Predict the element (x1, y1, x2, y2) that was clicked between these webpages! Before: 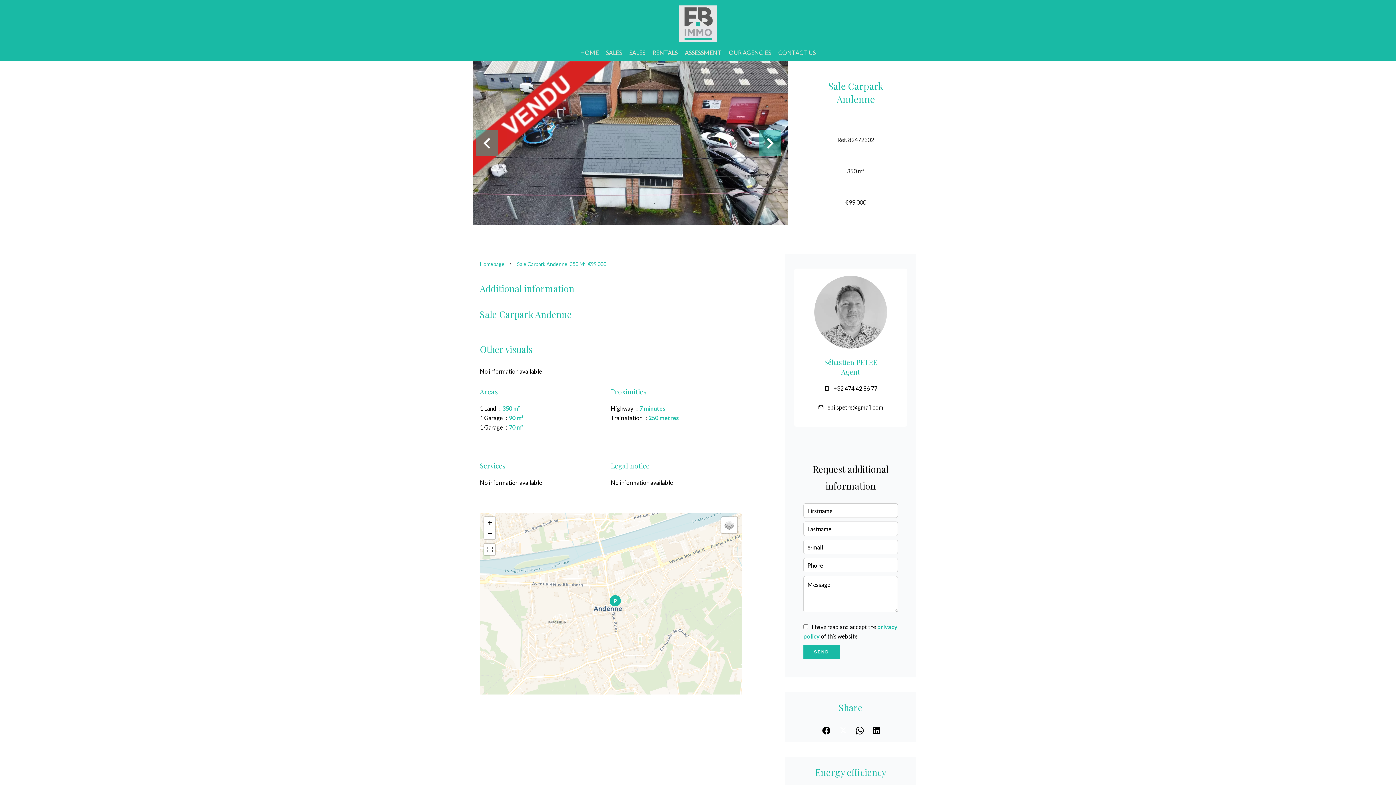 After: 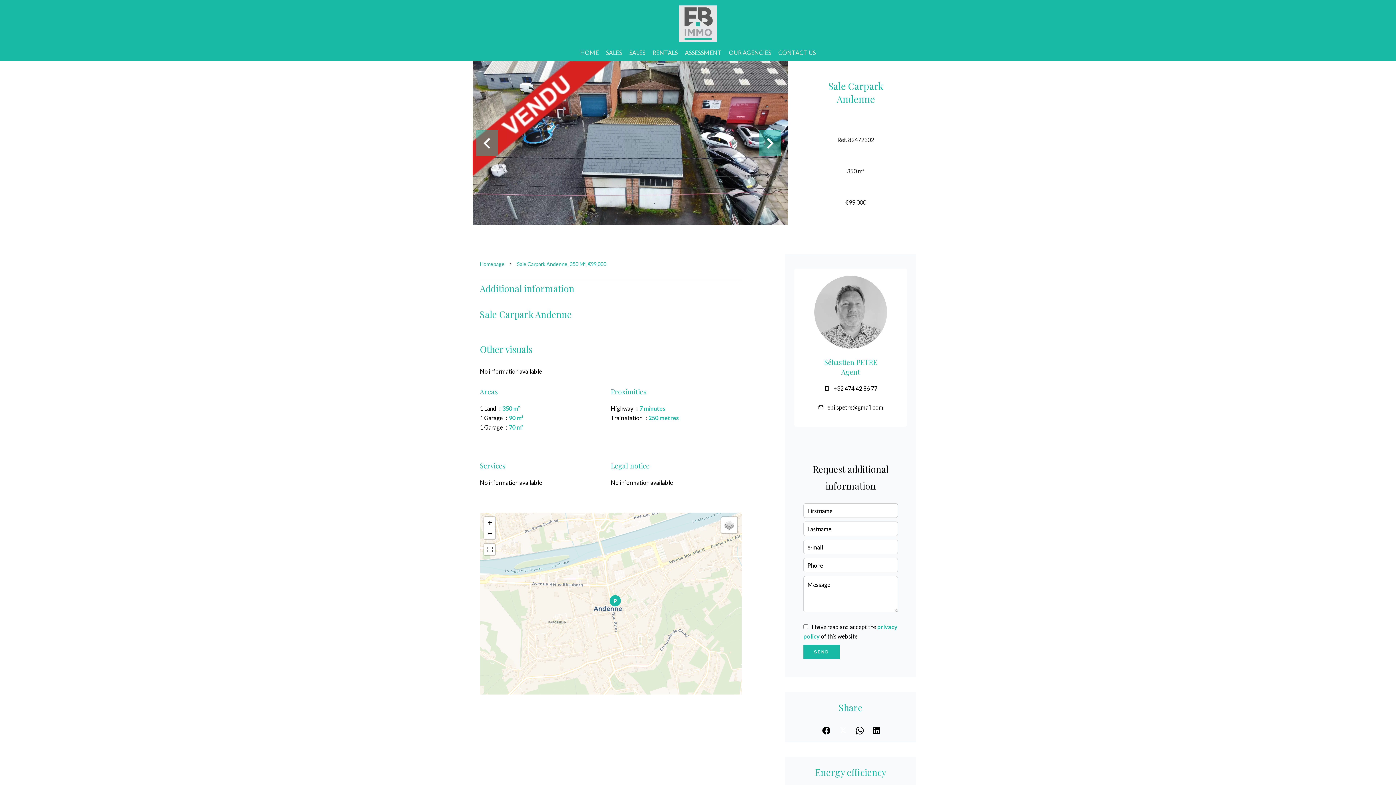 Action: bbox: (833, 385, 877, 392) label: +32 474 42 86 77